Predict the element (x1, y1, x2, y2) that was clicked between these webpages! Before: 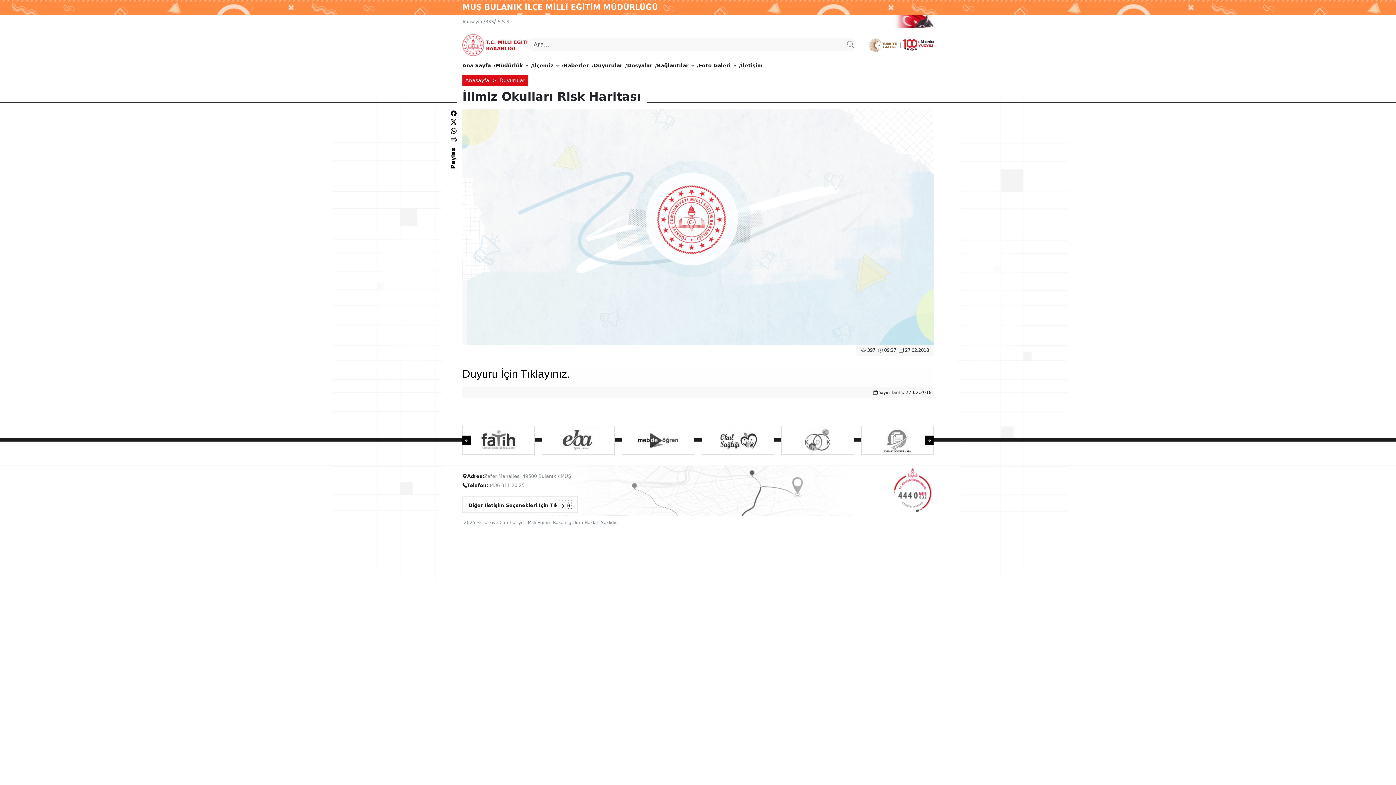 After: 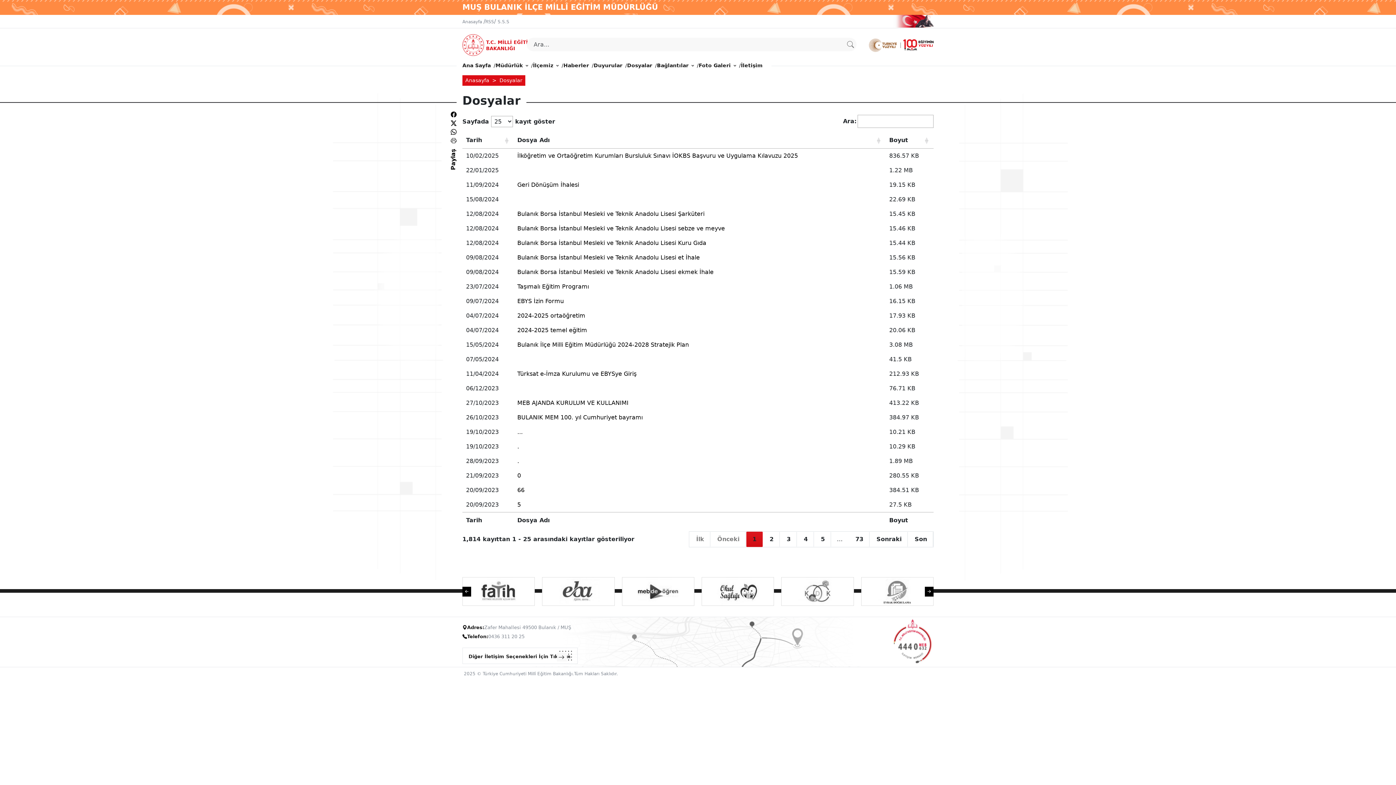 Action: bbox: (627, 58, 652, 72) label: Dosyalar